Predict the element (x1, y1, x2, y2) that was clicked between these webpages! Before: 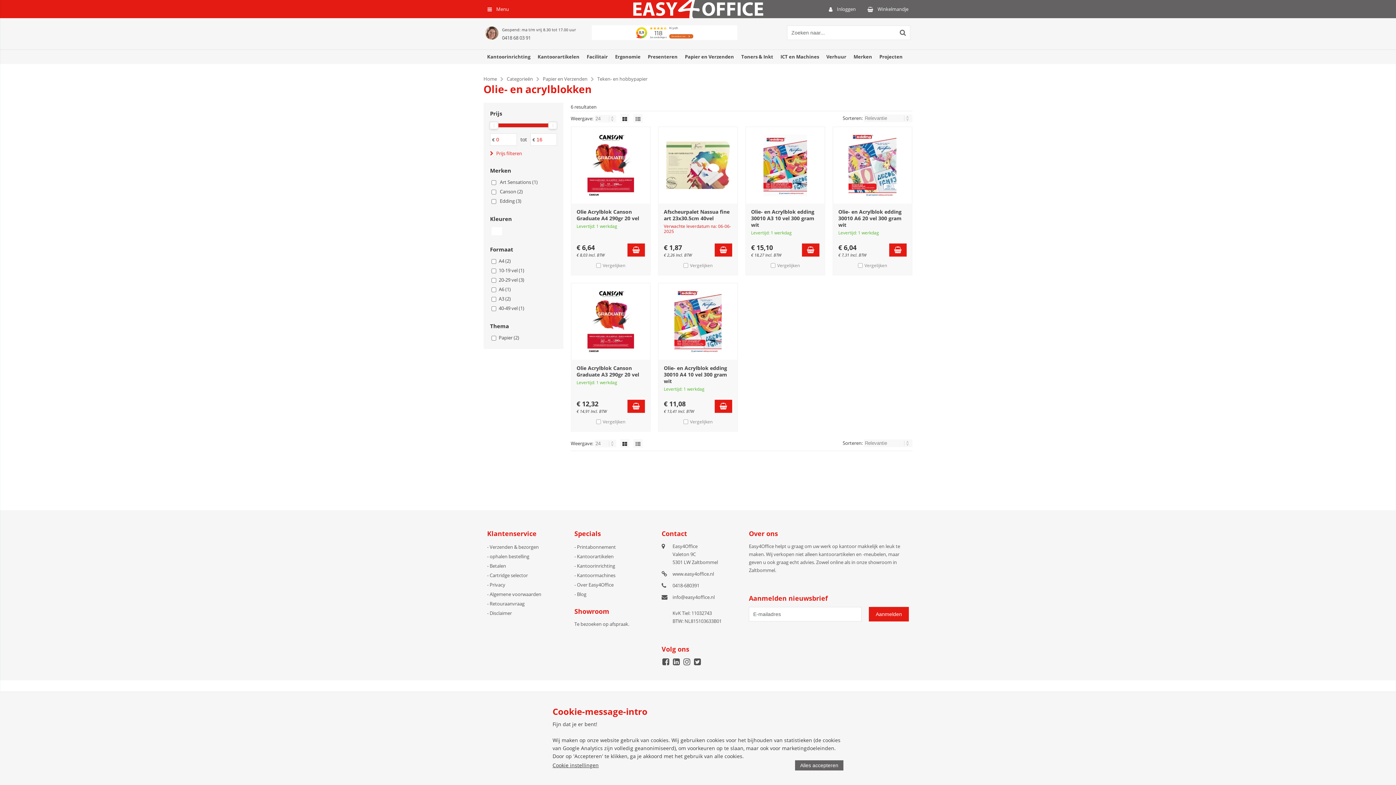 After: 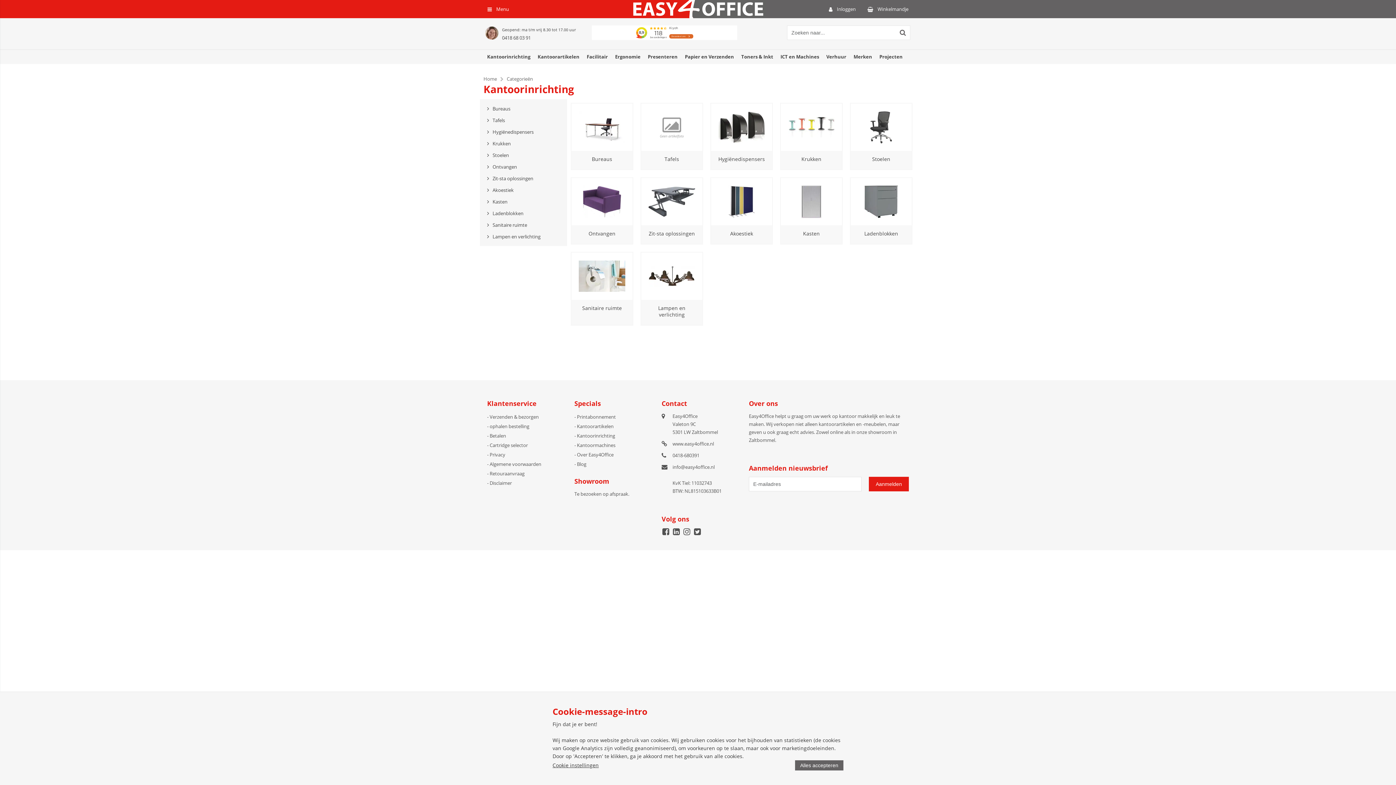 Action: bbox: (483, 49, 534, 63) label: Kantoorinrichting